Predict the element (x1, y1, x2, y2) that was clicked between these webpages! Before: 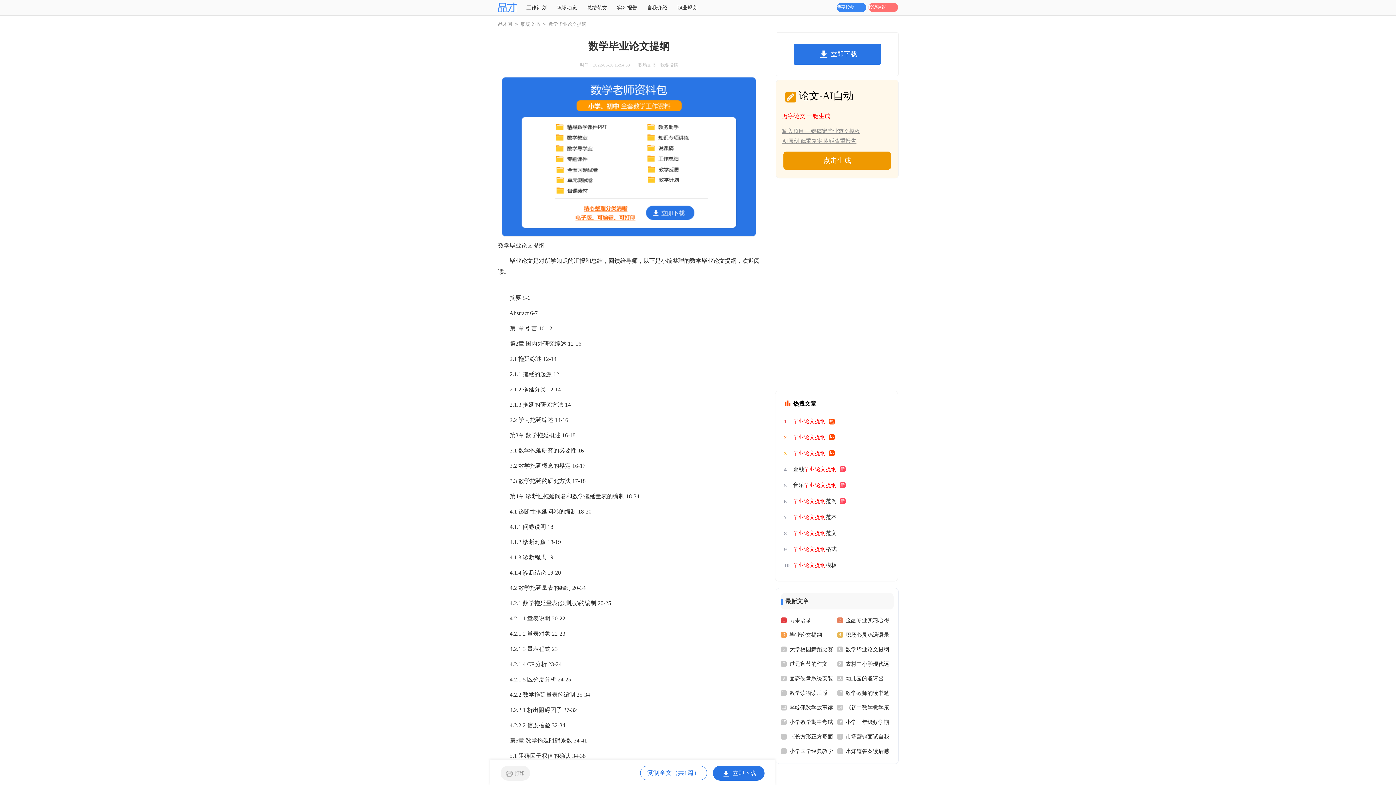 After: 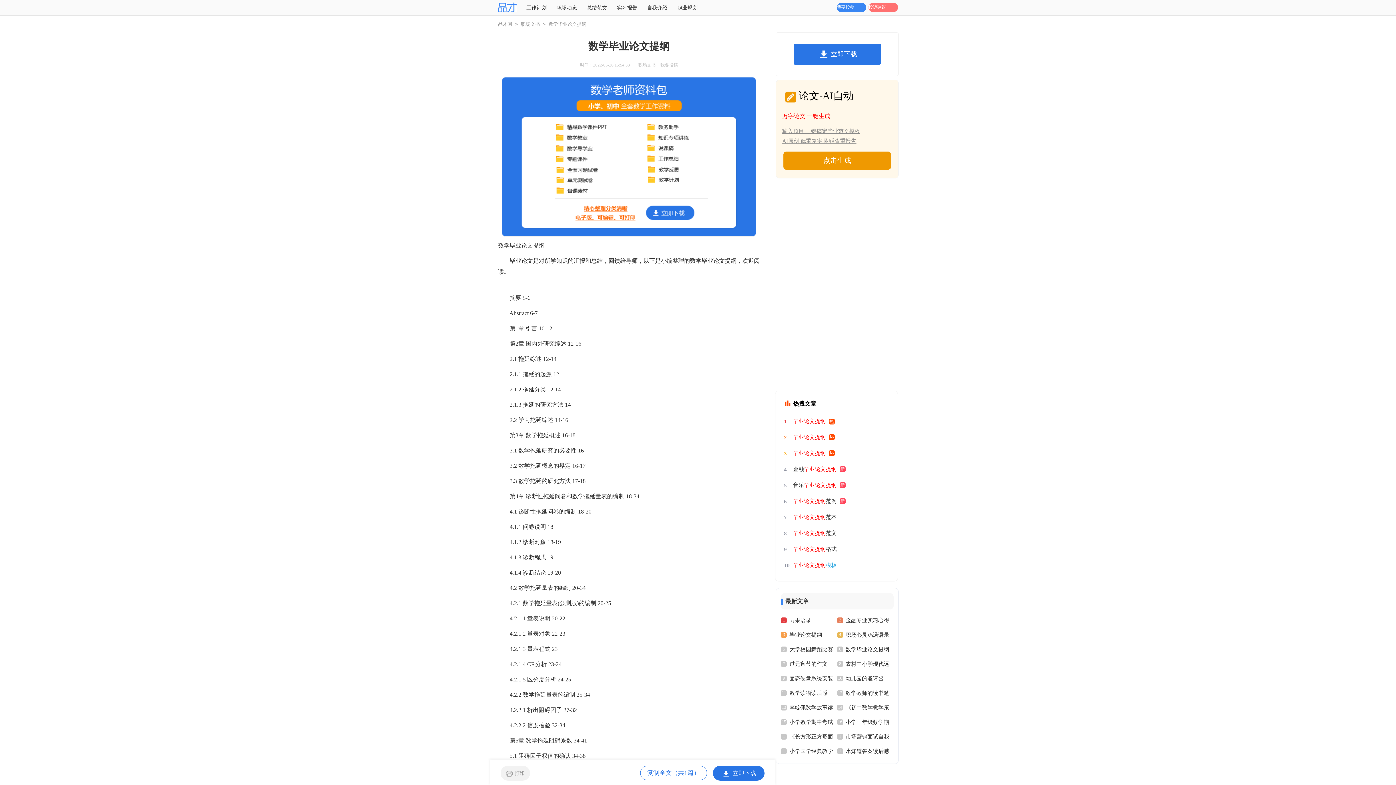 Action: label: 毕业论文提纲模板 bbox: (793, 557, 836, 573)